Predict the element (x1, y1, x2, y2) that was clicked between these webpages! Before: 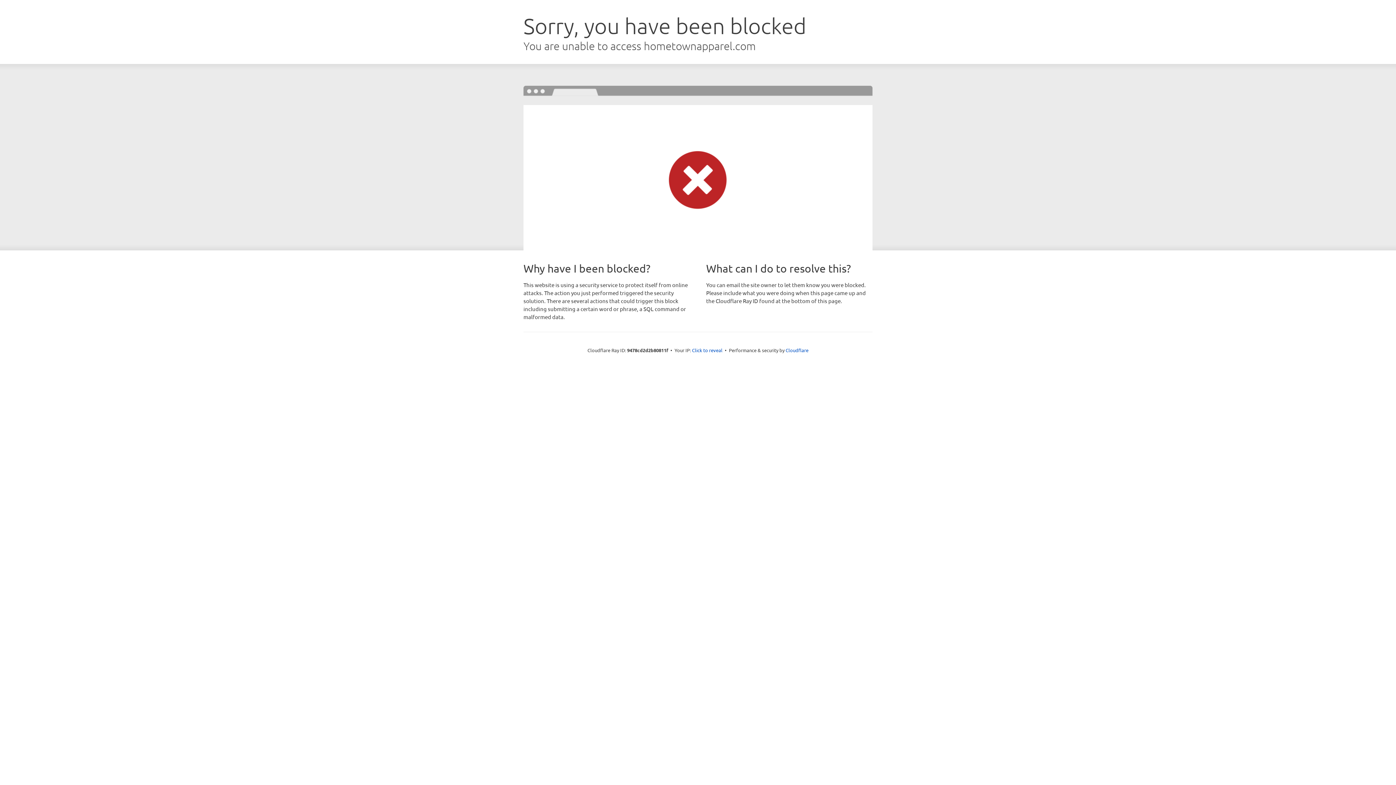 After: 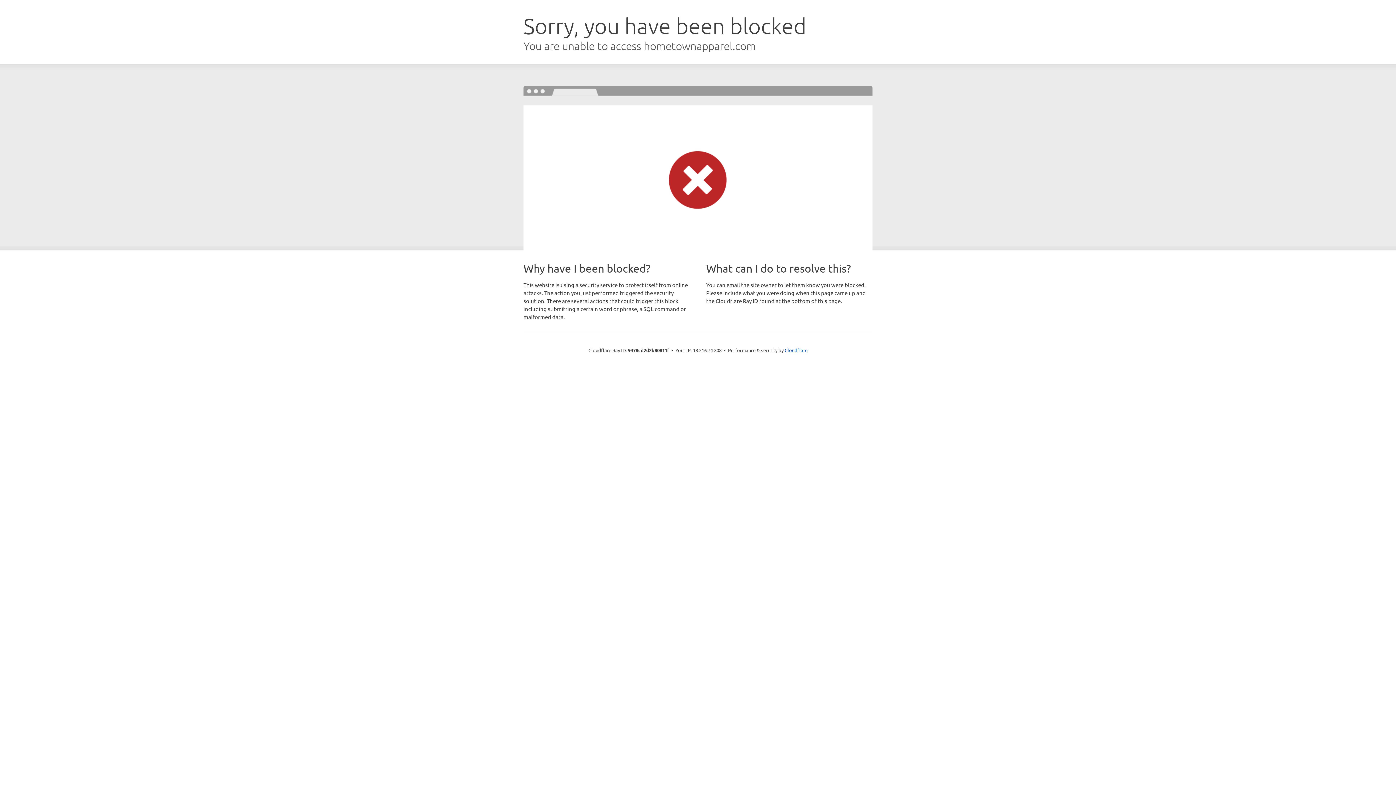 Action: label: Click to reveal bbox: (692, 346, 722, 353)